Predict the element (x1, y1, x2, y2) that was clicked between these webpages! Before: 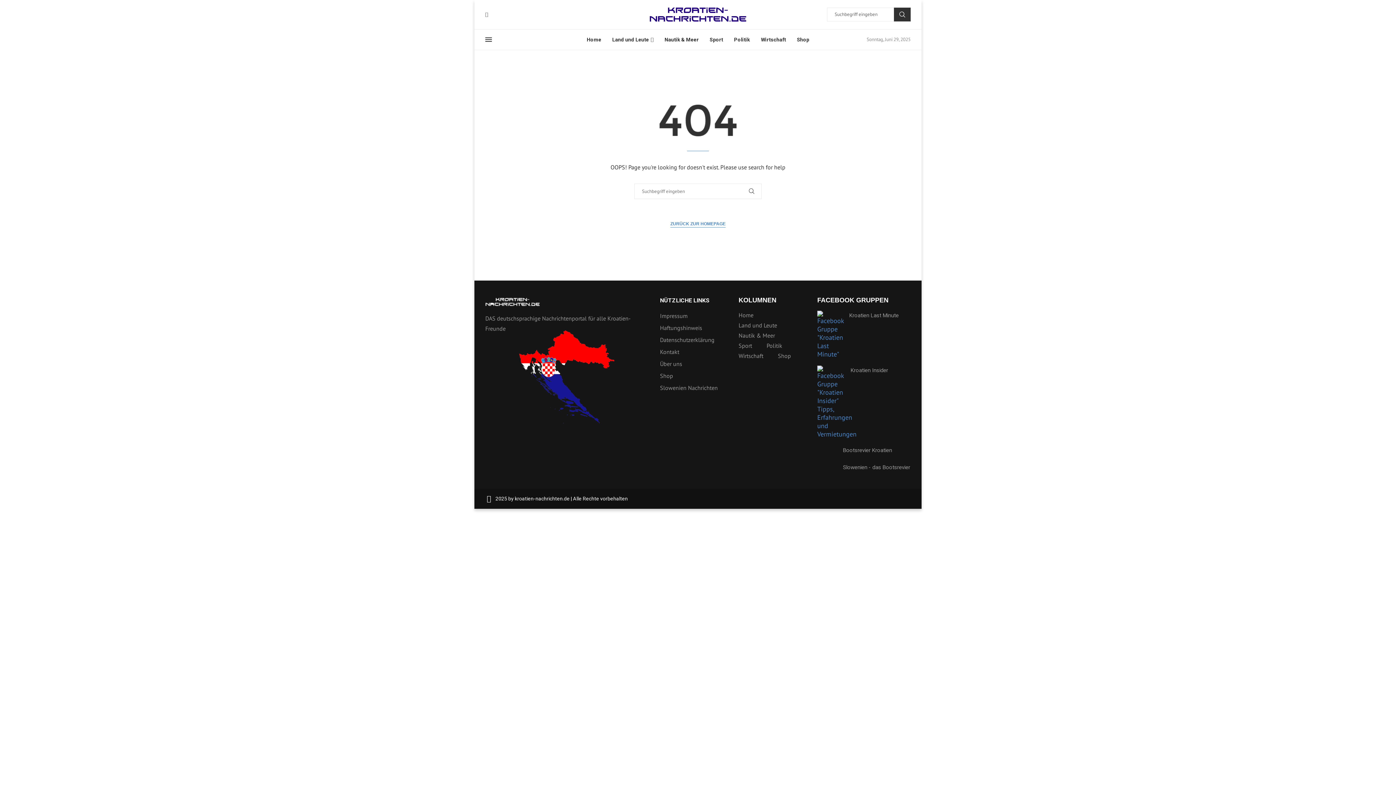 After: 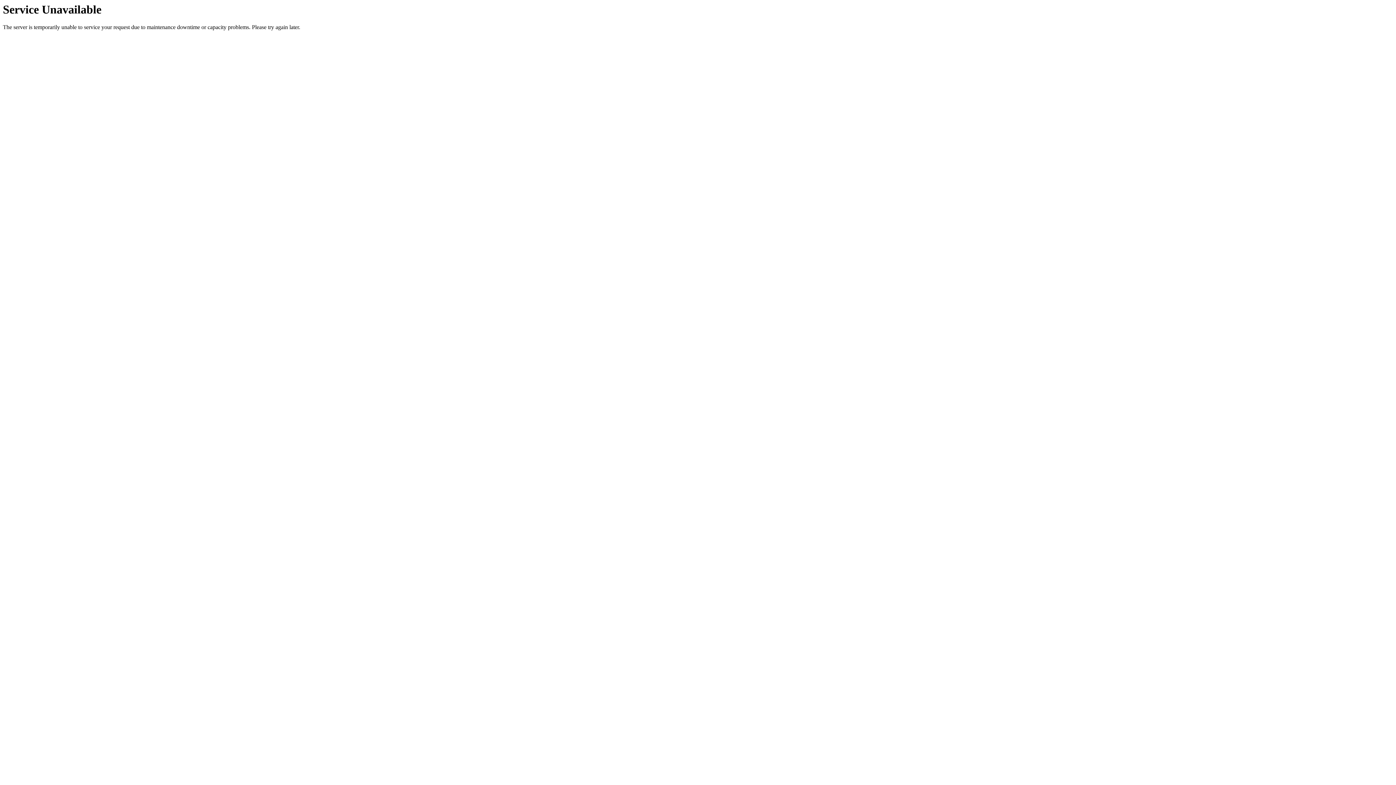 Action: bbox: (738, 351, 763, 360) label: Wirtschaft